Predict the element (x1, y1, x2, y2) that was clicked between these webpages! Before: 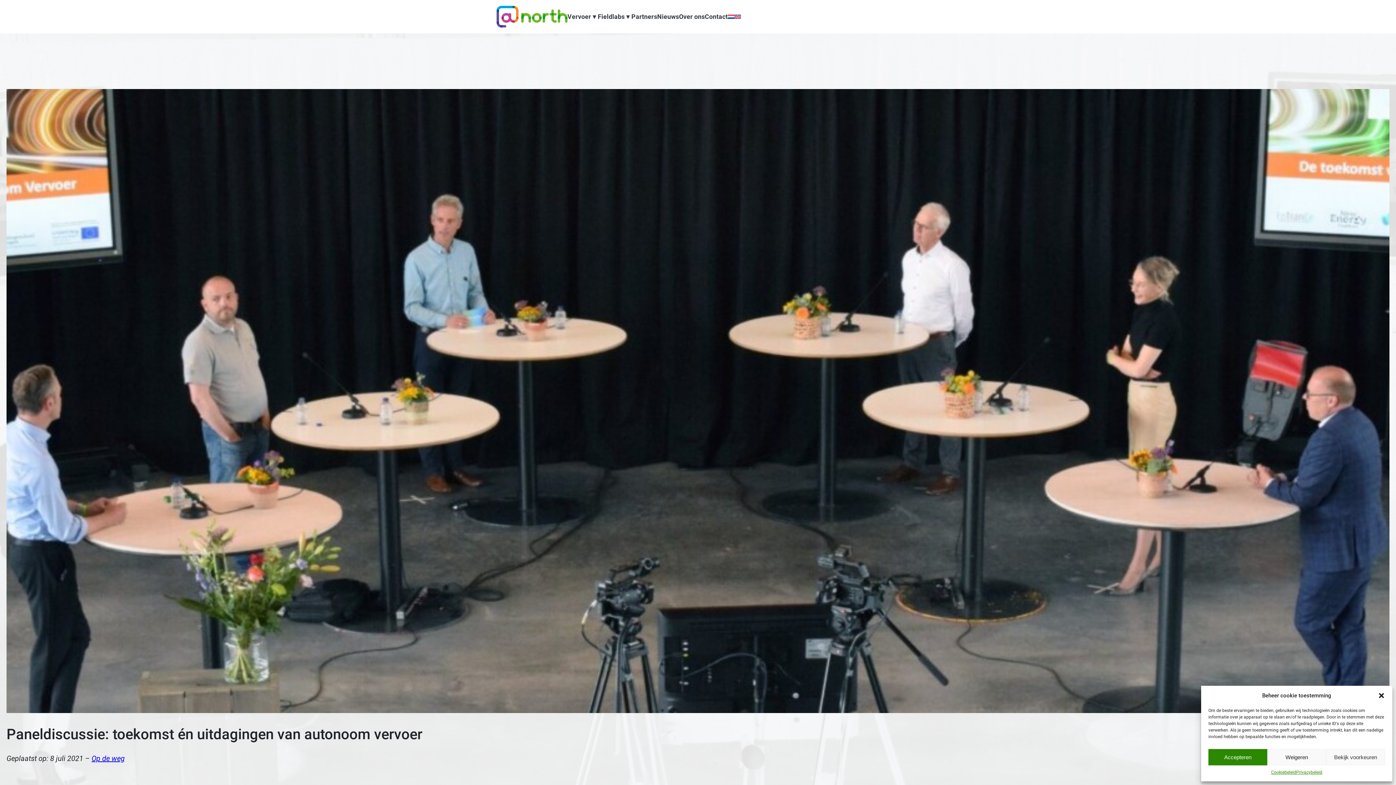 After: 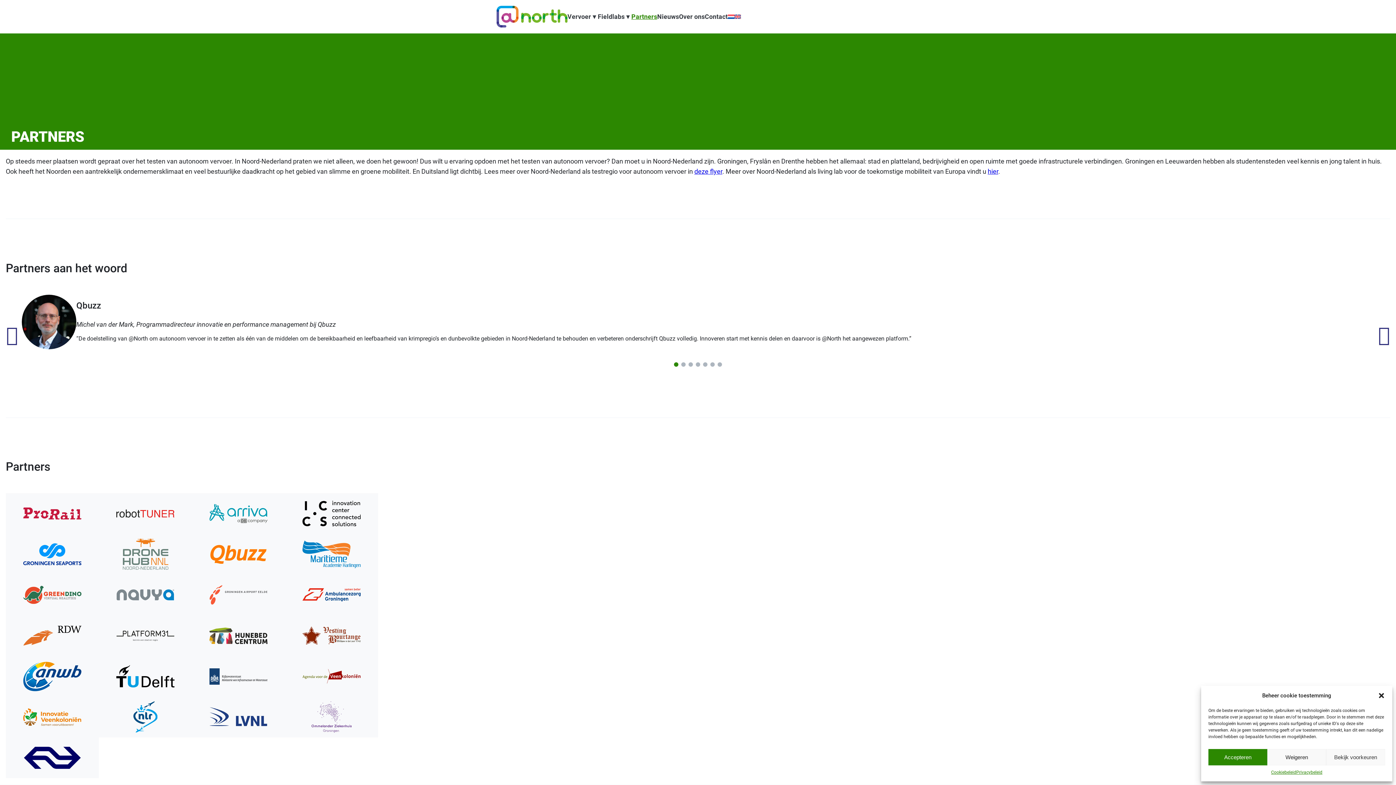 Action: label: Partners bbox: (631, 13, 657, 19)